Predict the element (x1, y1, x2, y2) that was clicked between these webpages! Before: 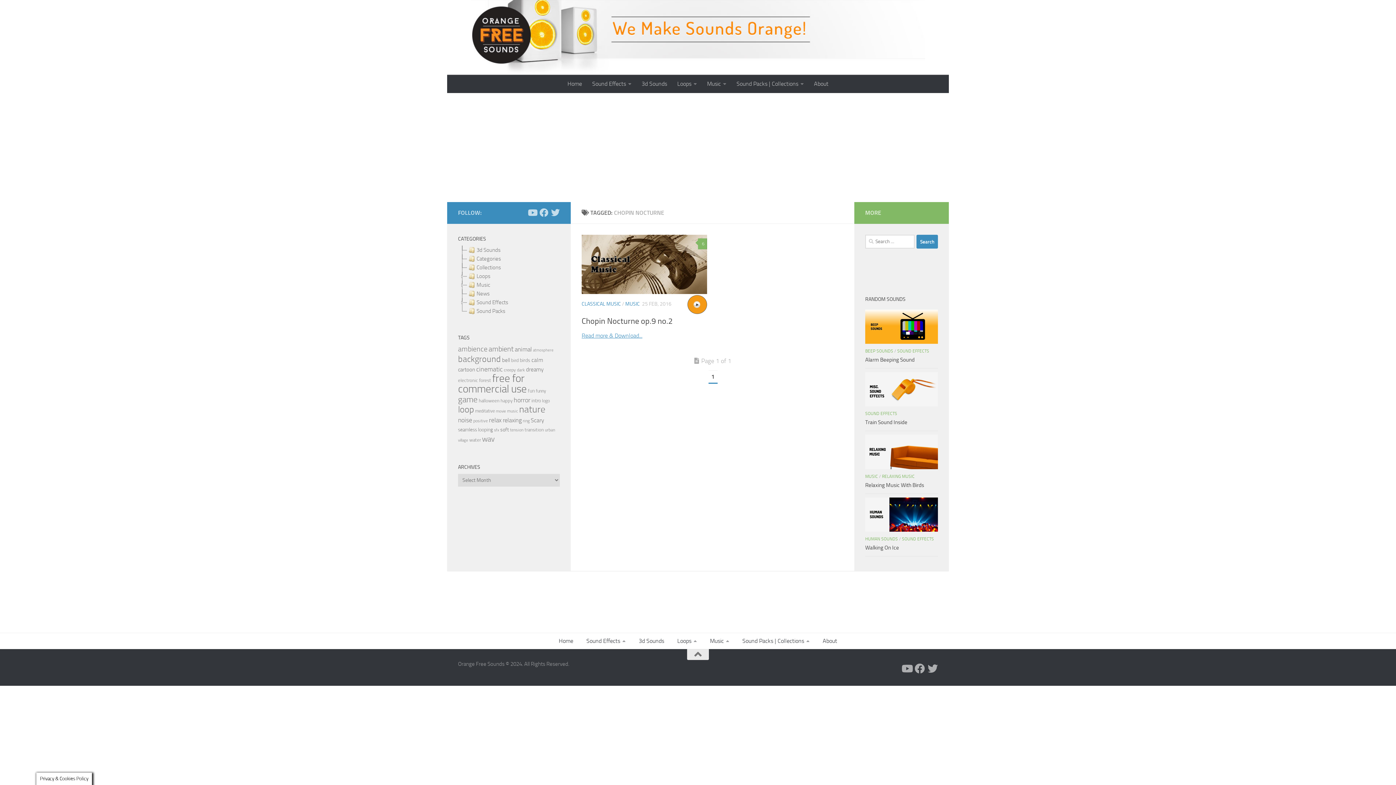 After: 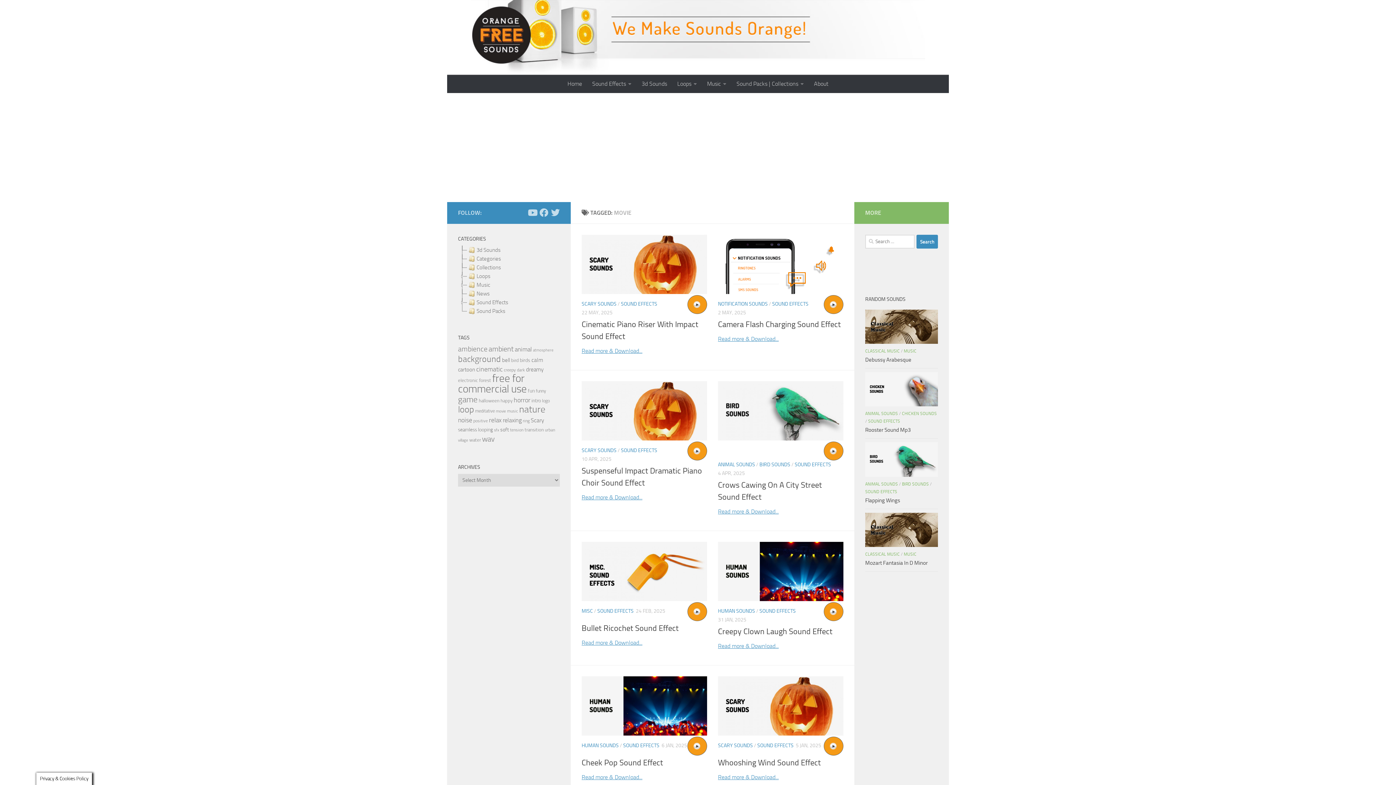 Action: bbox: (496, 409, 506, 413) label: movie (296 items)